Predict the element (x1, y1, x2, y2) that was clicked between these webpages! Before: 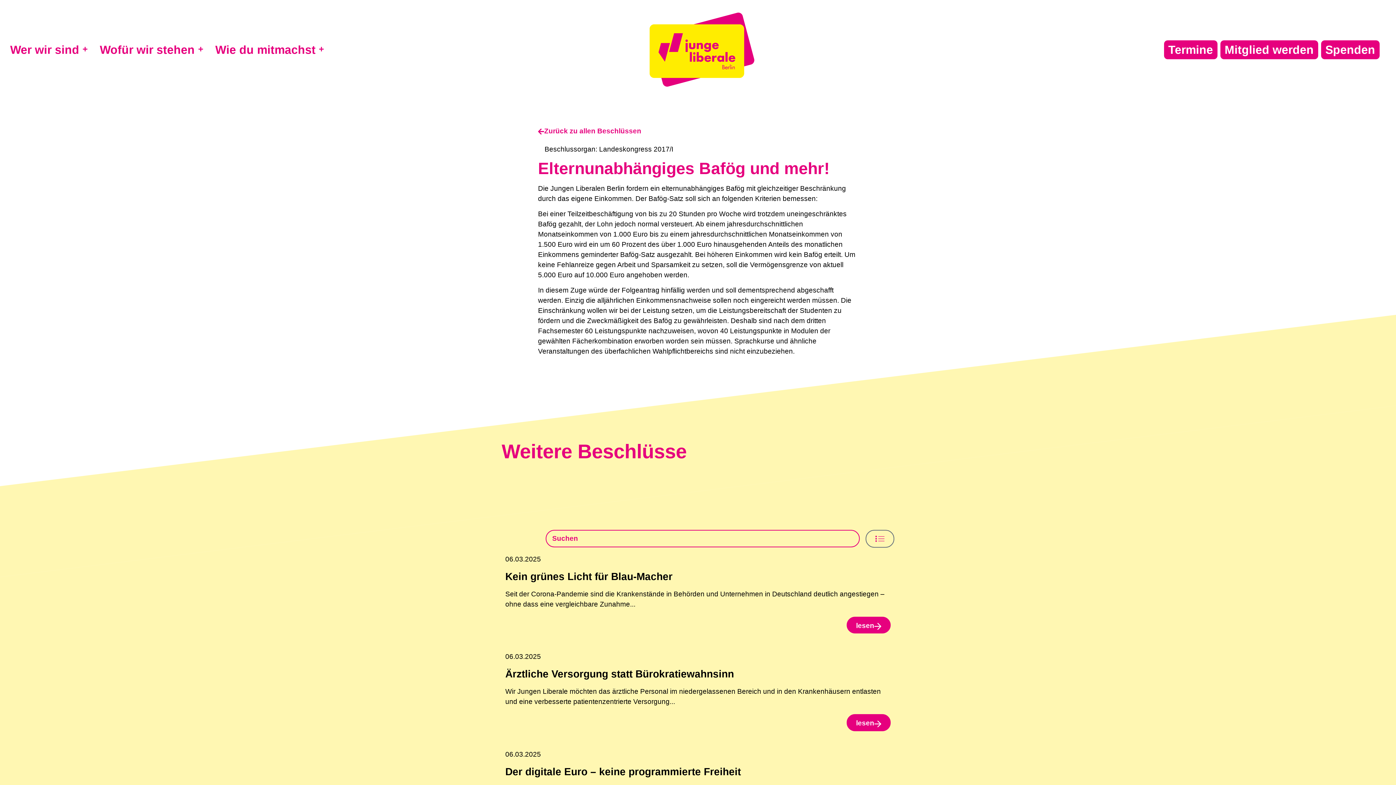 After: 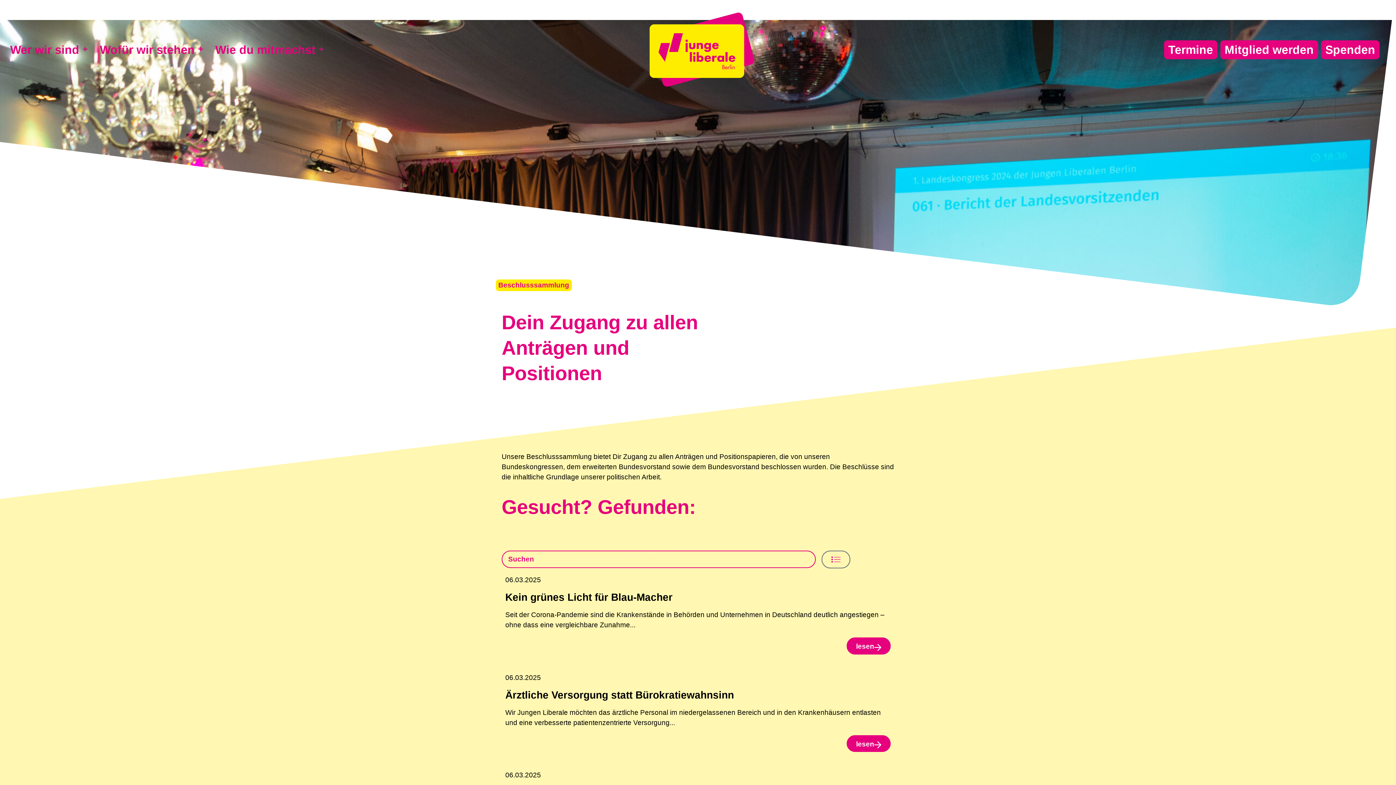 Action: label: Zurück zu allen Beschlüssen bbox: (538, 126, 641, 136)